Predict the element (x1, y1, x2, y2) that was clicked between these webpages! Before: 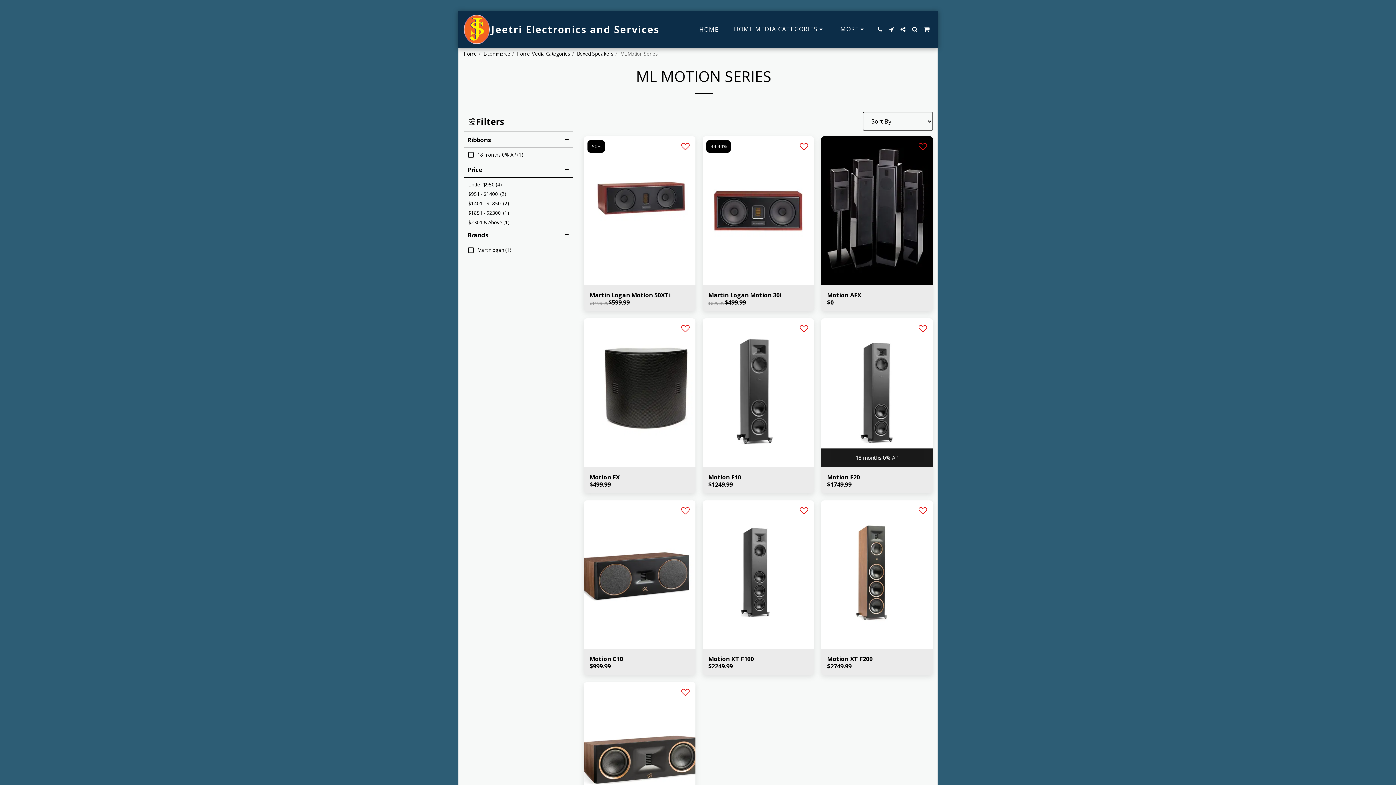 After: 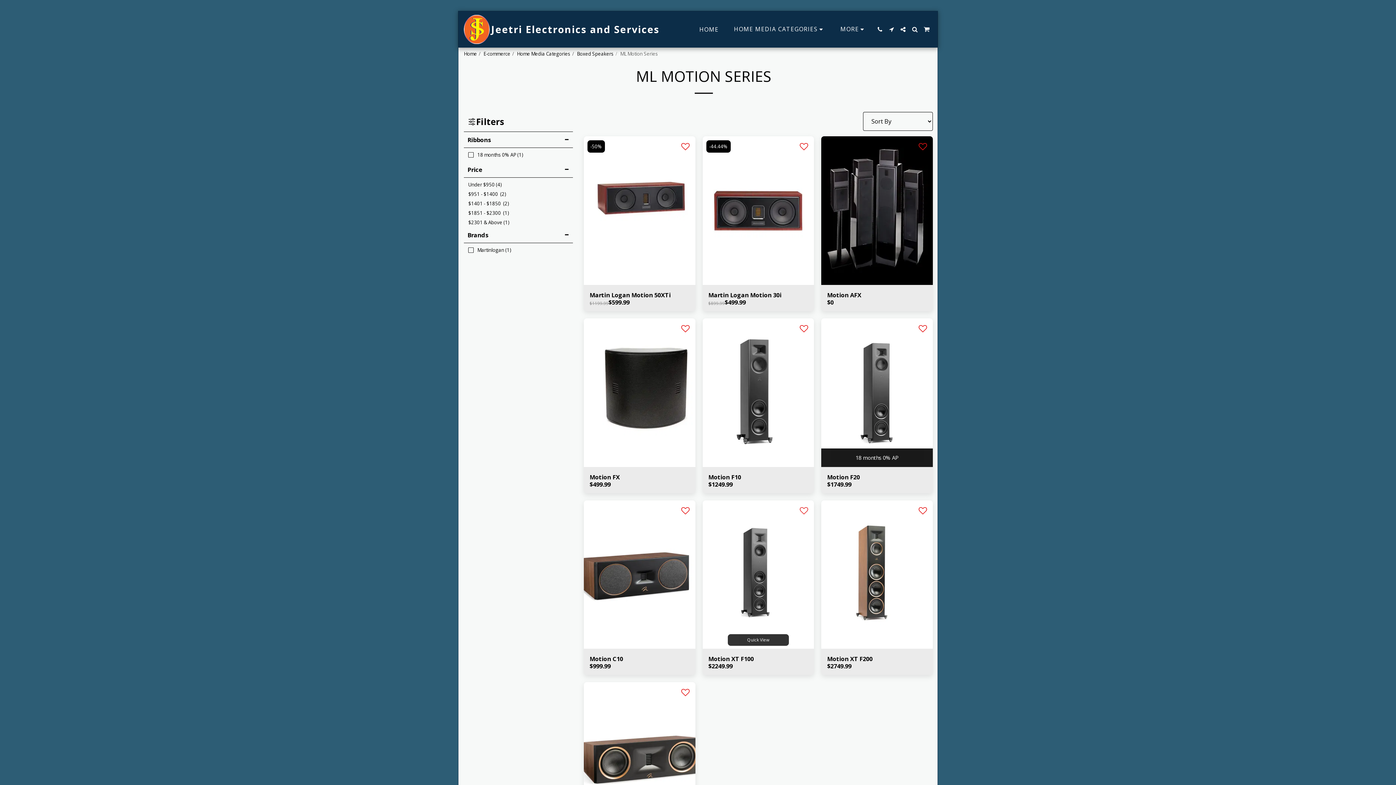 Action: label:   bbox: (800, 504, 808, 516)